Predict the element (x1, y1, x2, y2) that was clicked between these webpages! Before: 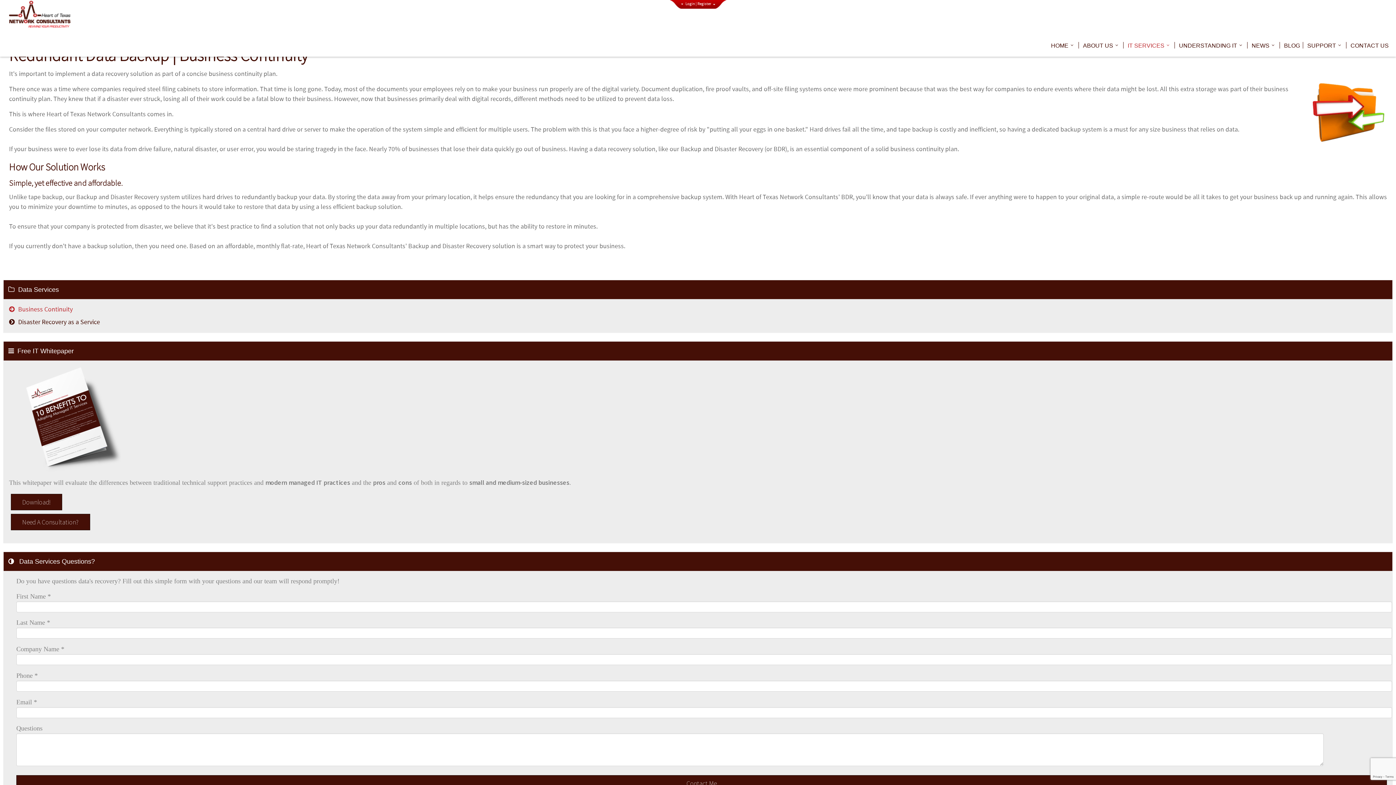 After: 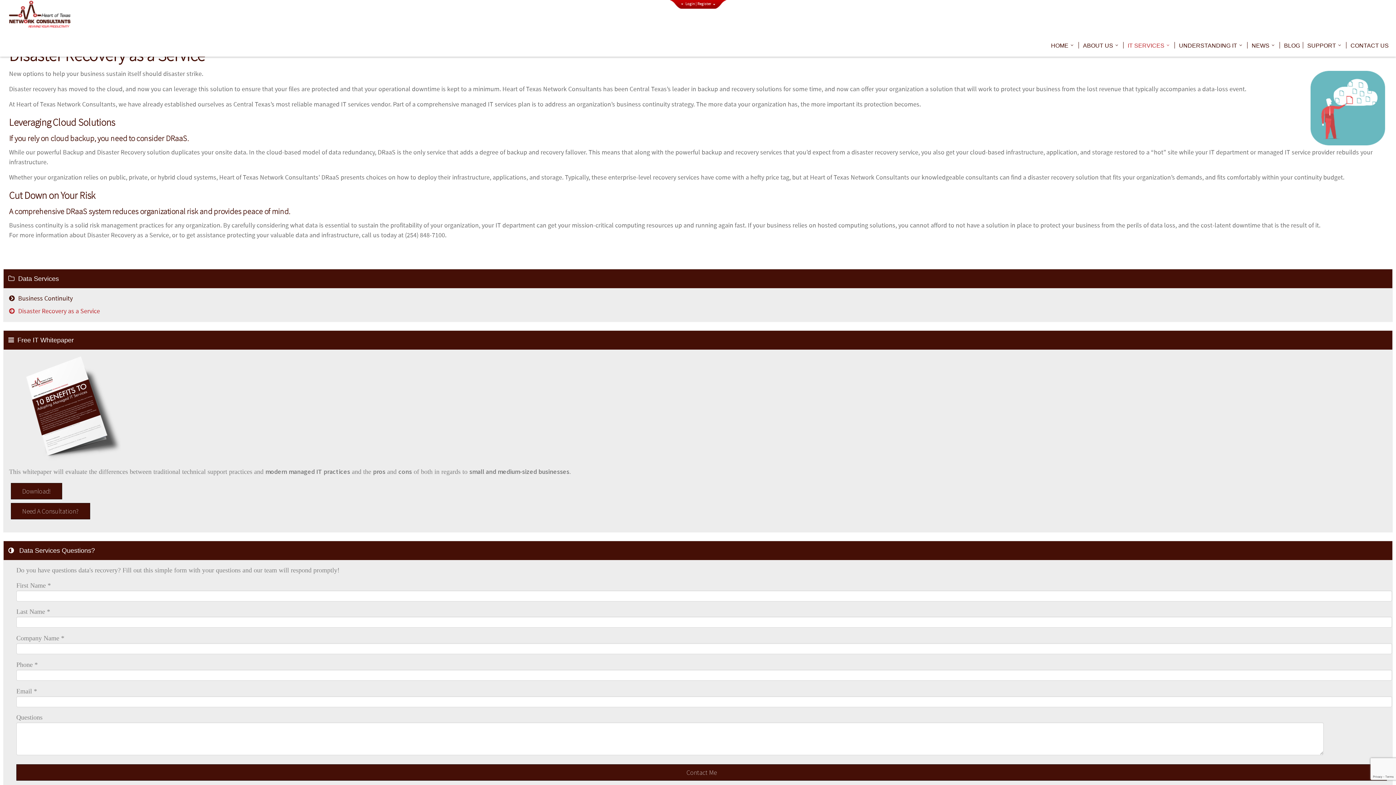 Action: label: Disaster Recovery as a Service bbox: (9, 317, 100, 327)